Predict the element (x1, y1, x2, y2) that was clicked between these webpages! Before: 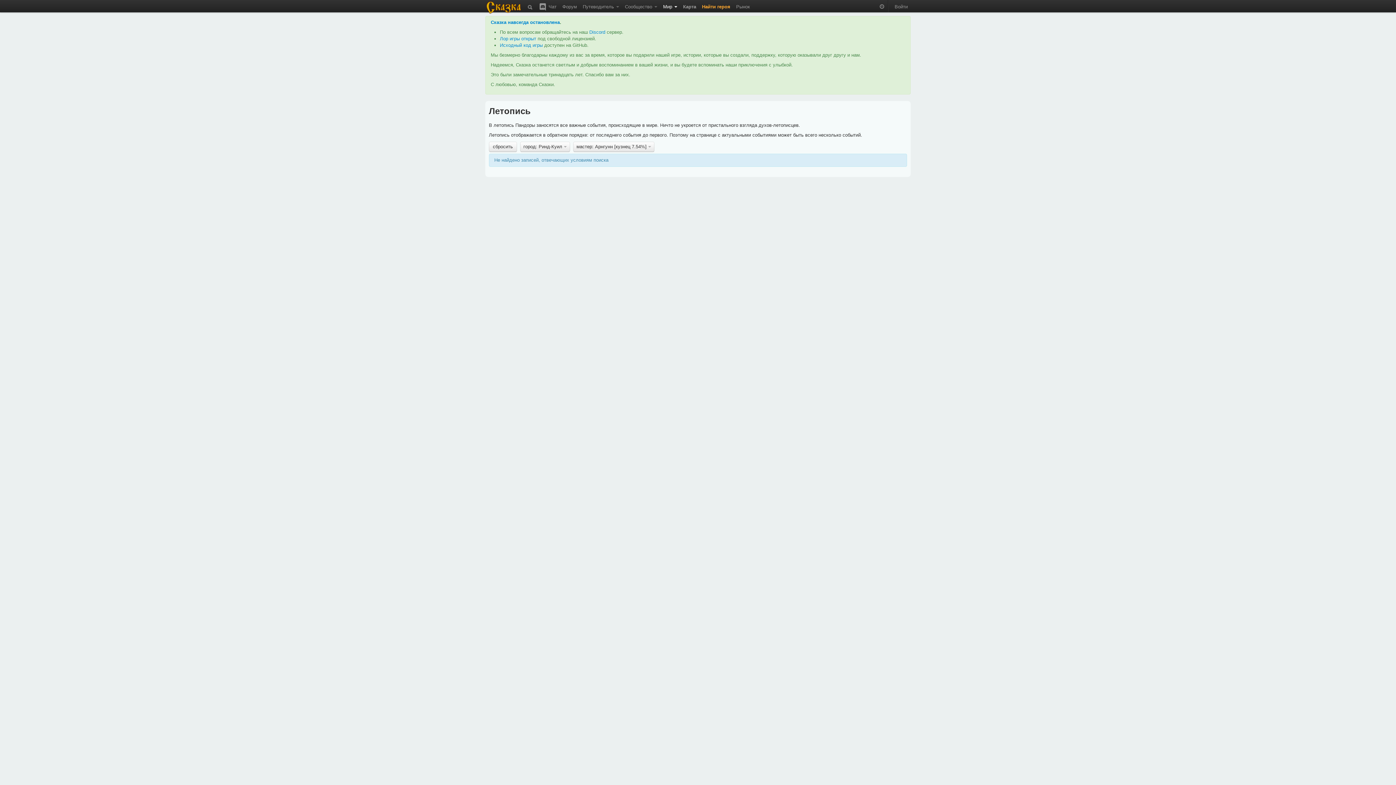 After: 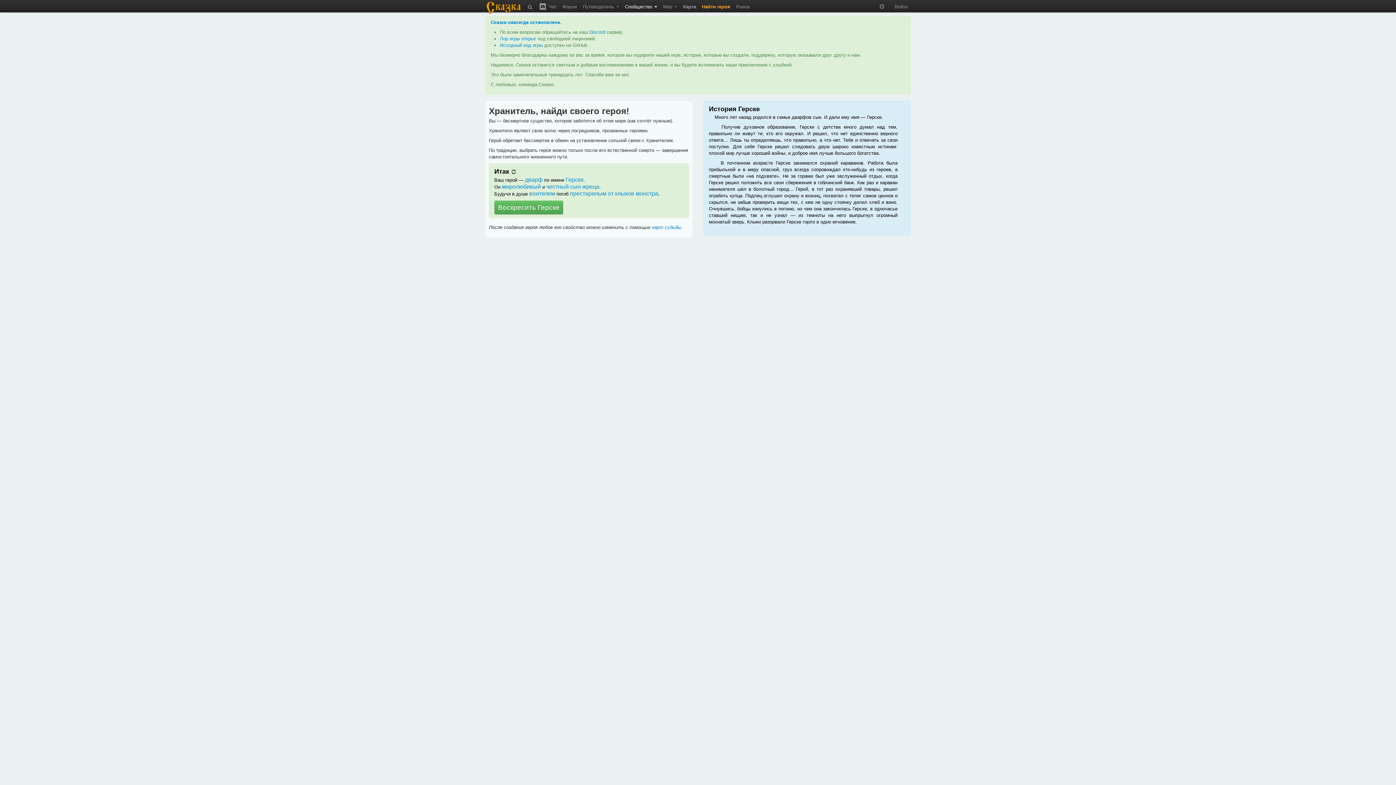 Action: label: Найти героя bbox: (699, 0, 733, 10)